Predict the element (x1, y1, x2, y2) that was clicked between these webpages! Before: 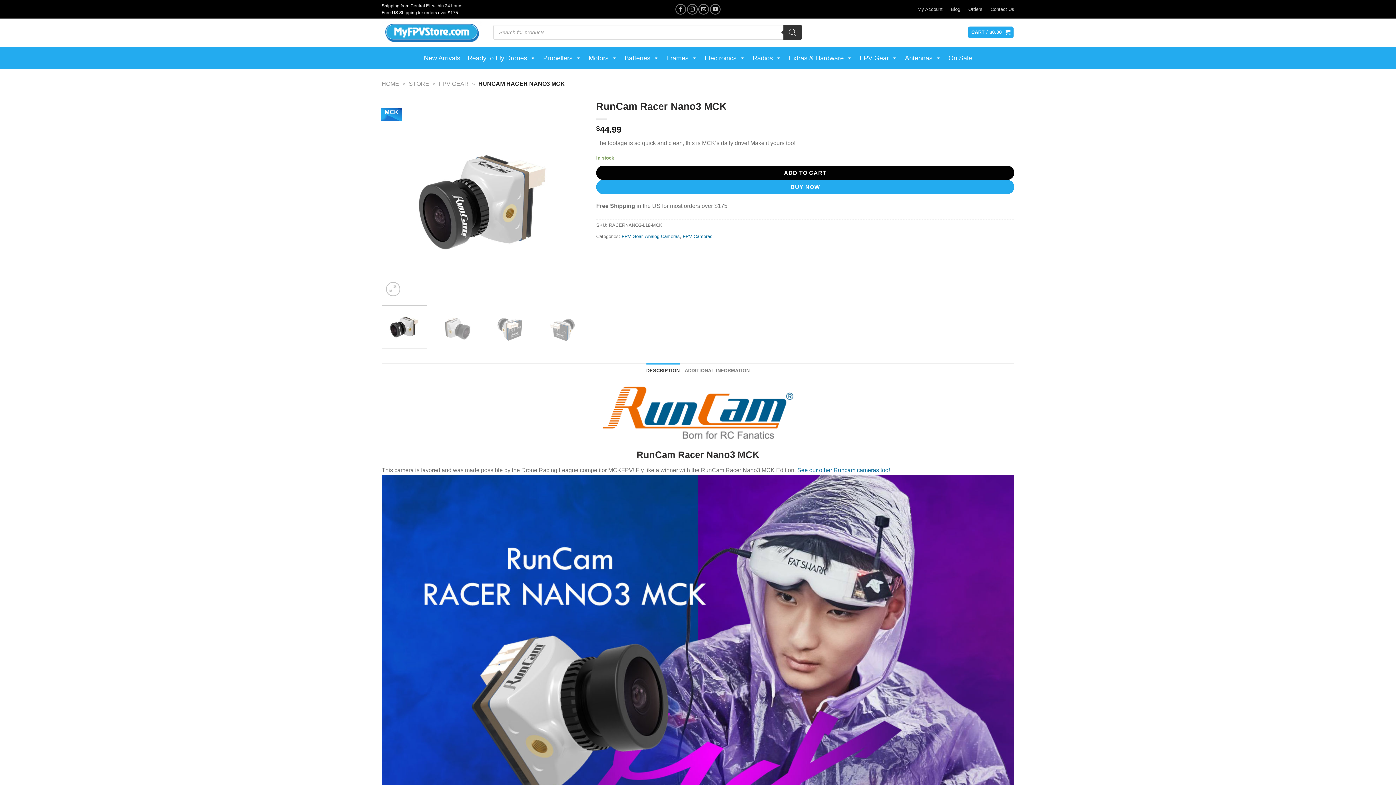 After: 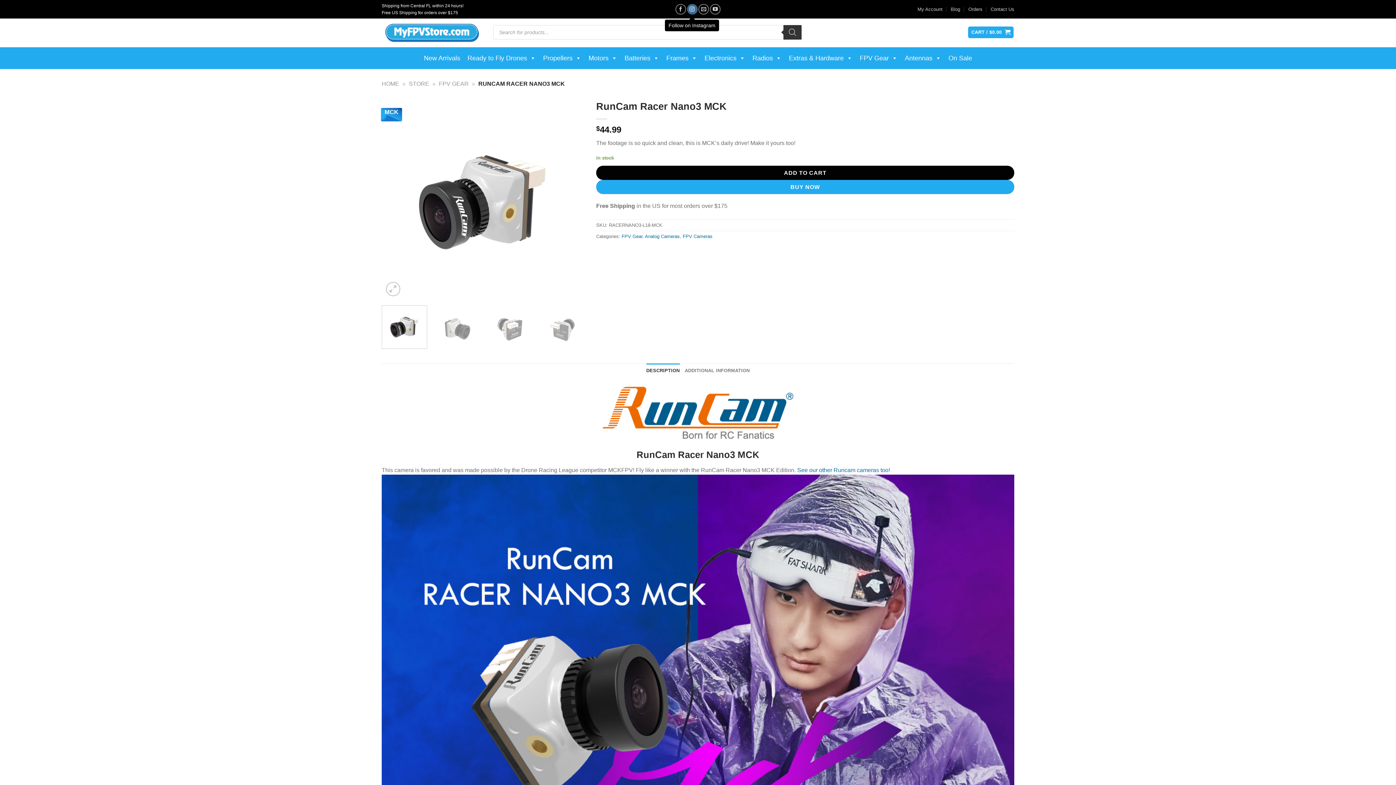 Action: label: Follow on Instagram bbox: (687, 3, 697, 14)